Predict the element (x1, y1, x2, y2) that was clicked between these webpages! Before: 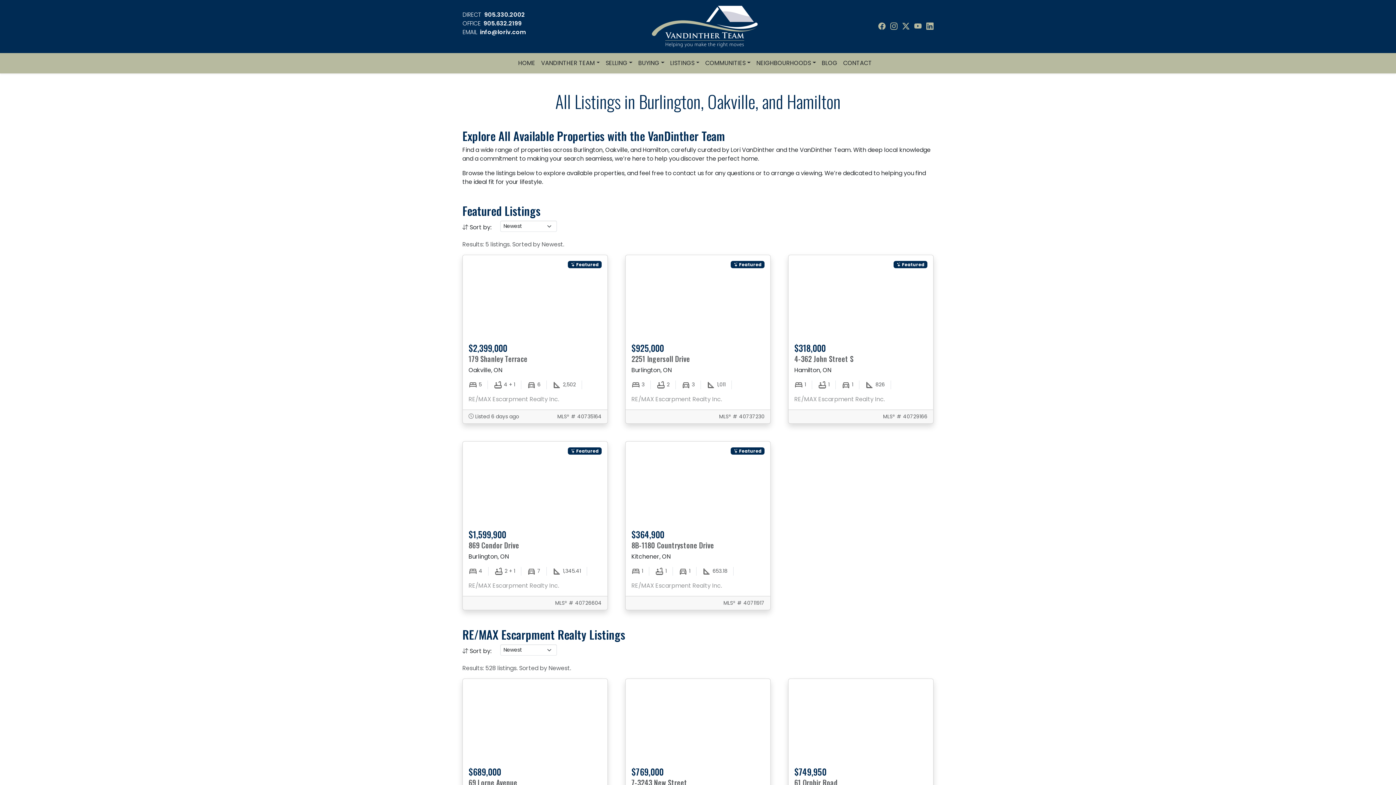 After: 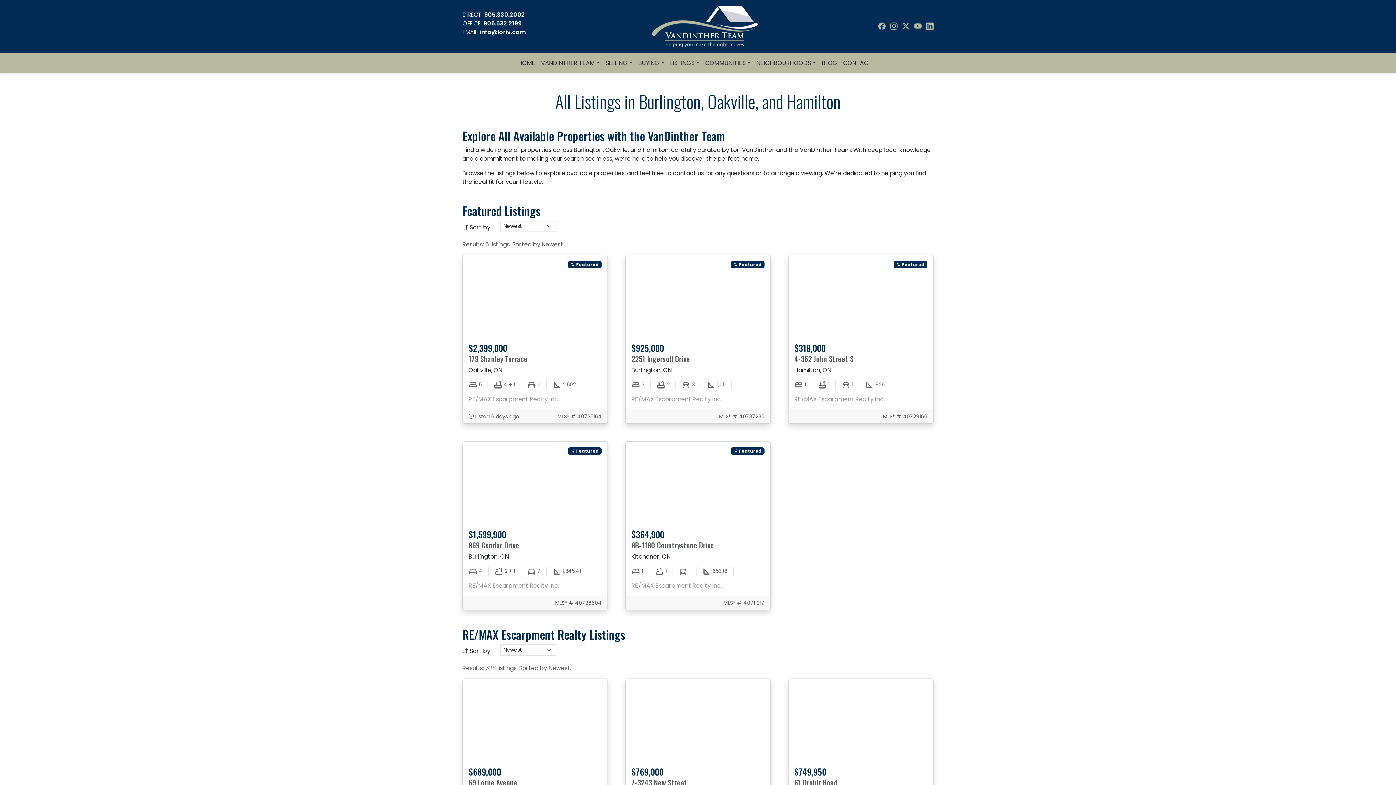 Action: label: info@loriv.com bbox: (480, 27, 525, 36)